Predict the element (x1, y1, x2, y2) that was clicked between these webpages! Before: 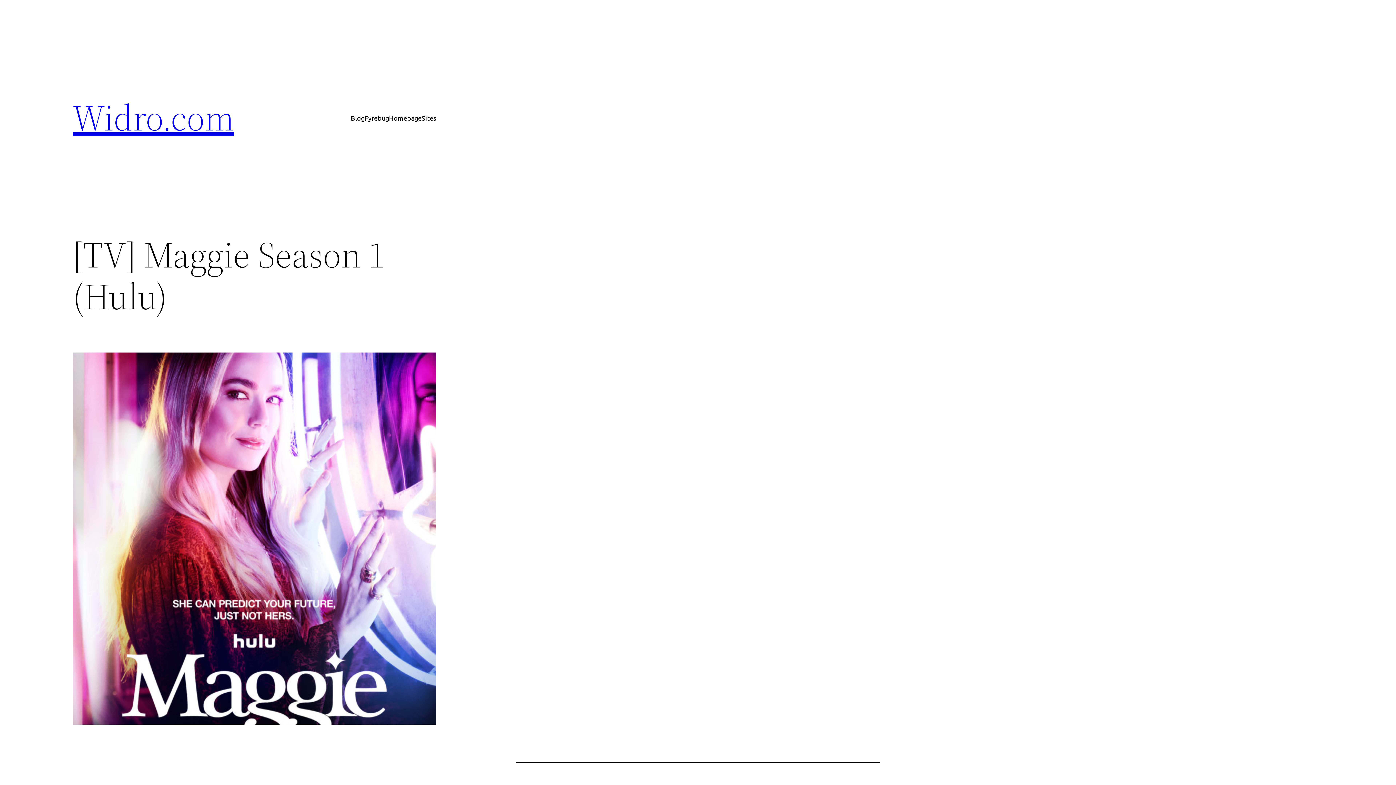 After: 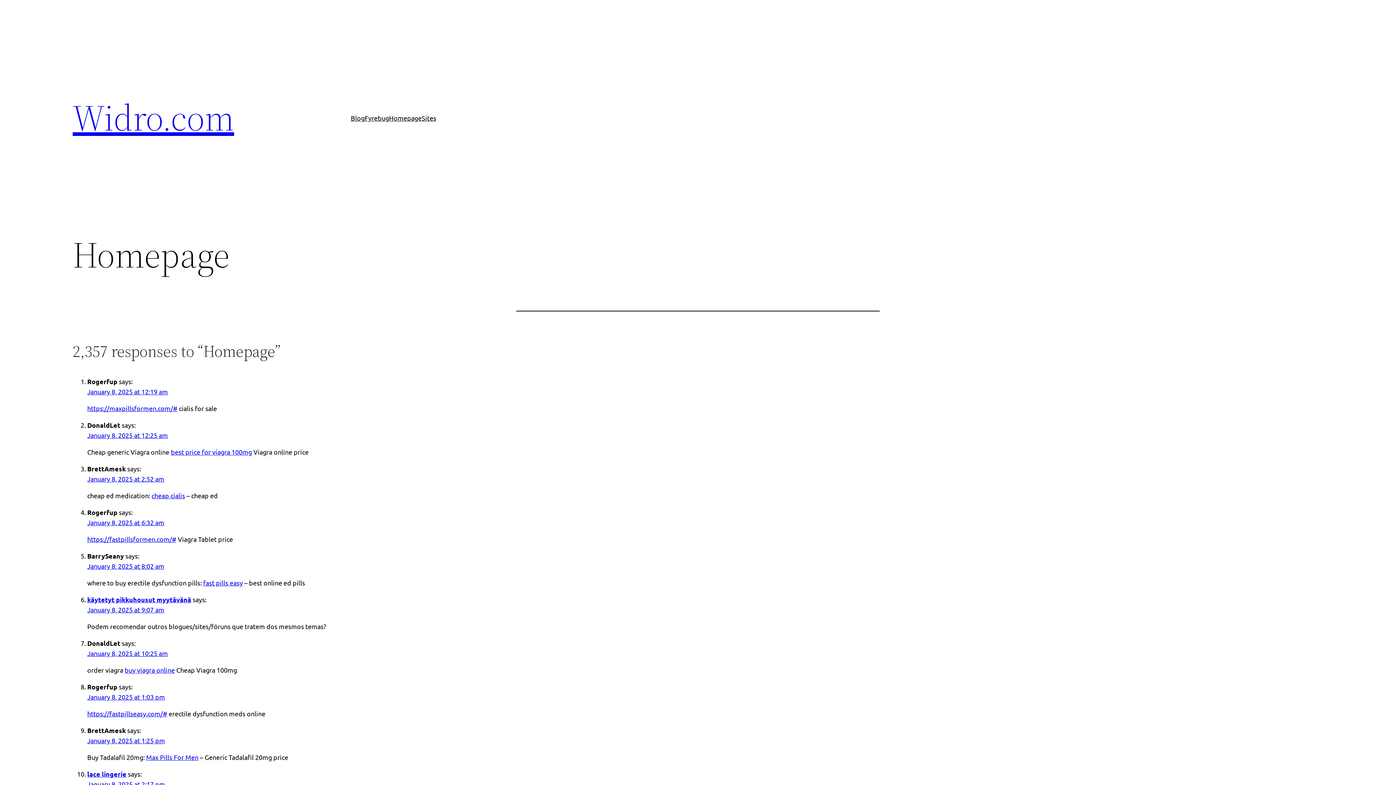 Action: label: Homepage bbox: (389, 112, 421, 123)